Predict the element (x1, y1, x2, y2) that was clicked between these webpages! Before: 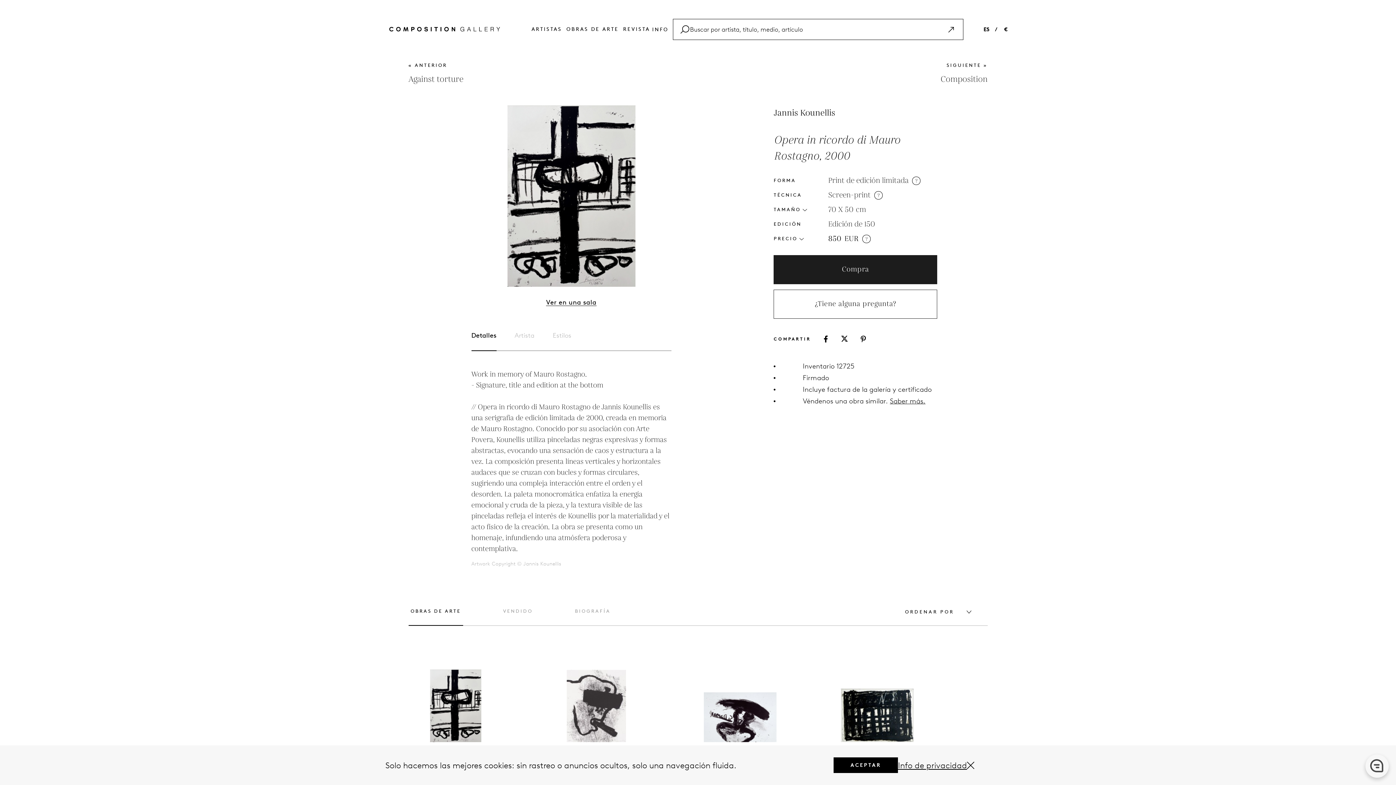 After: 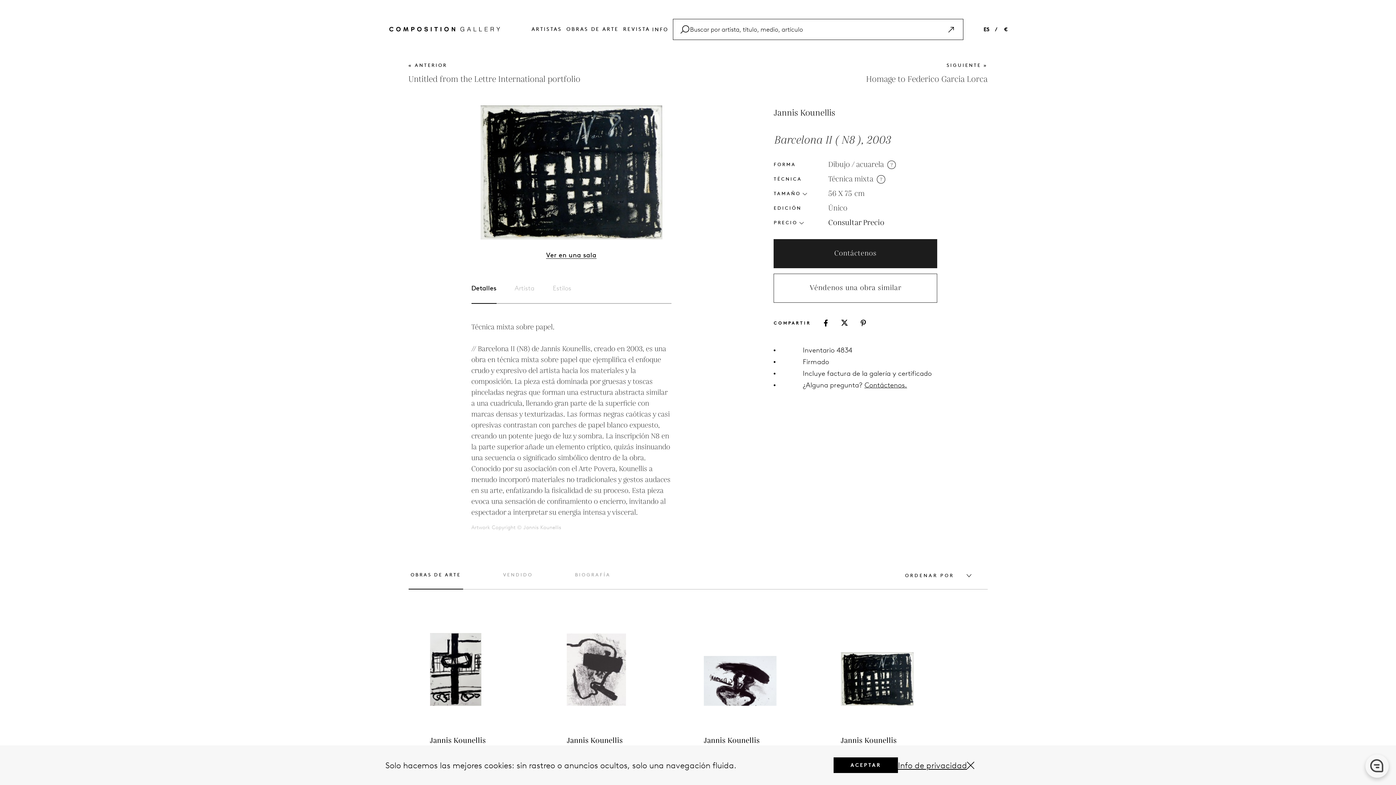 Action: bbox: (835, 688, 919, 742)